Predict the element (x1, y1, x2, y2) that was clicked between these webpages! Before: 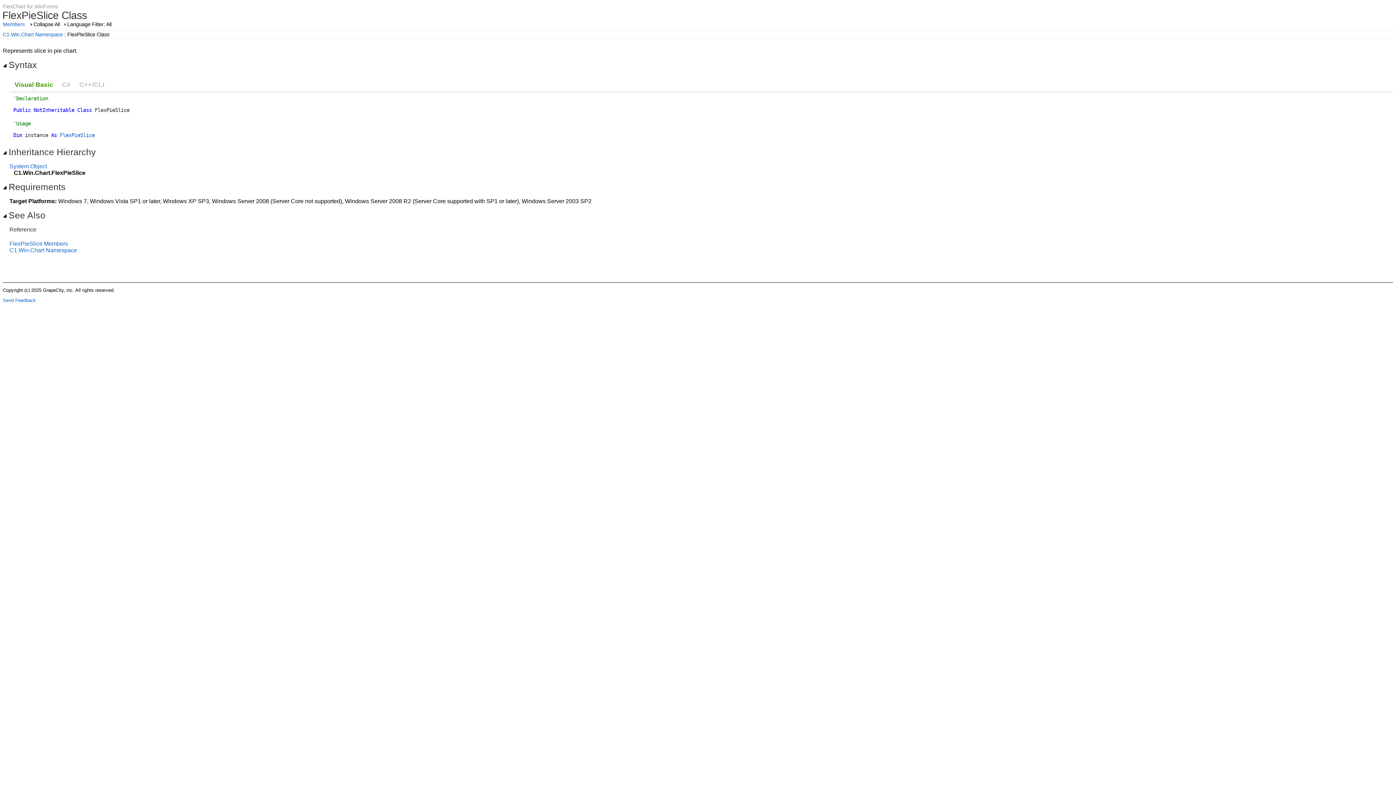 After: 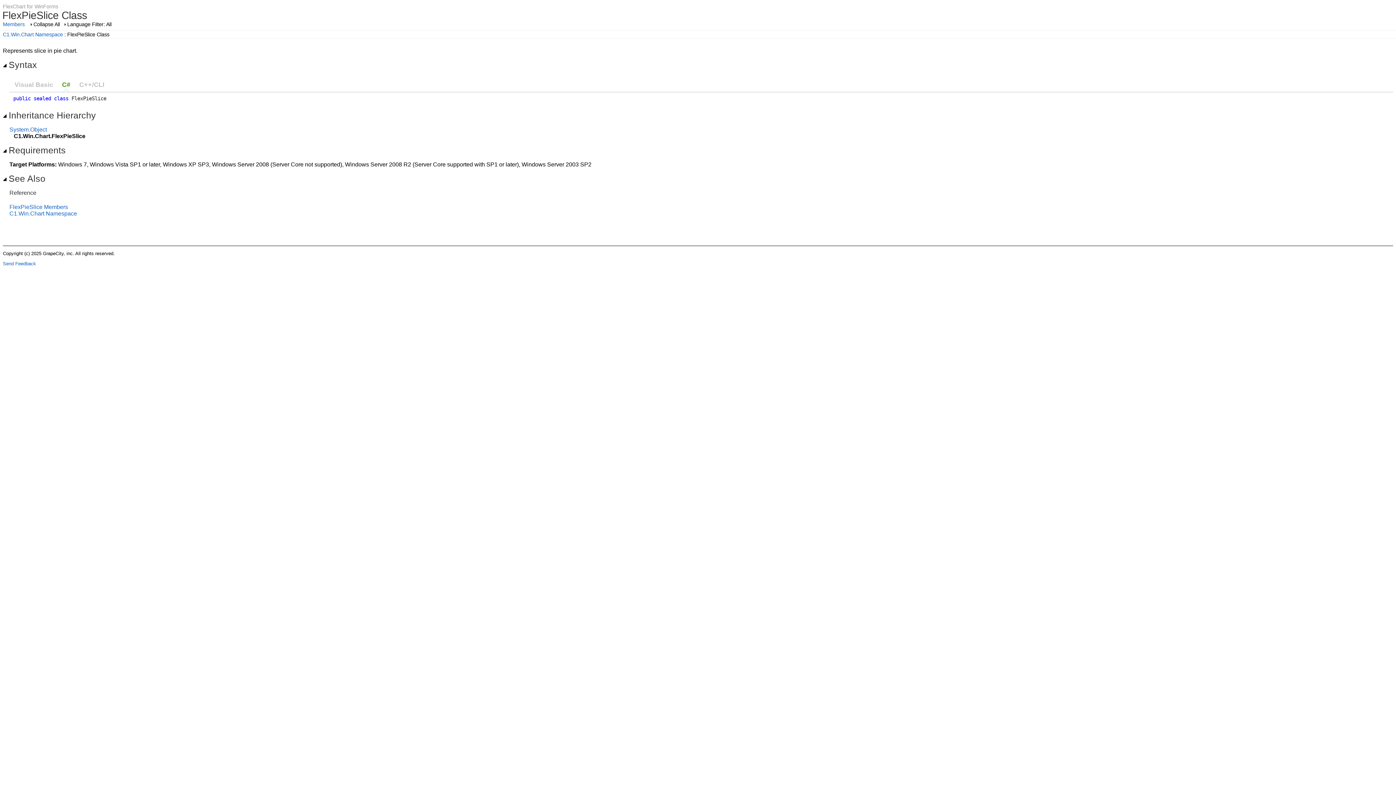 Action: bbox: (58, 77, 74, 92) label: C#